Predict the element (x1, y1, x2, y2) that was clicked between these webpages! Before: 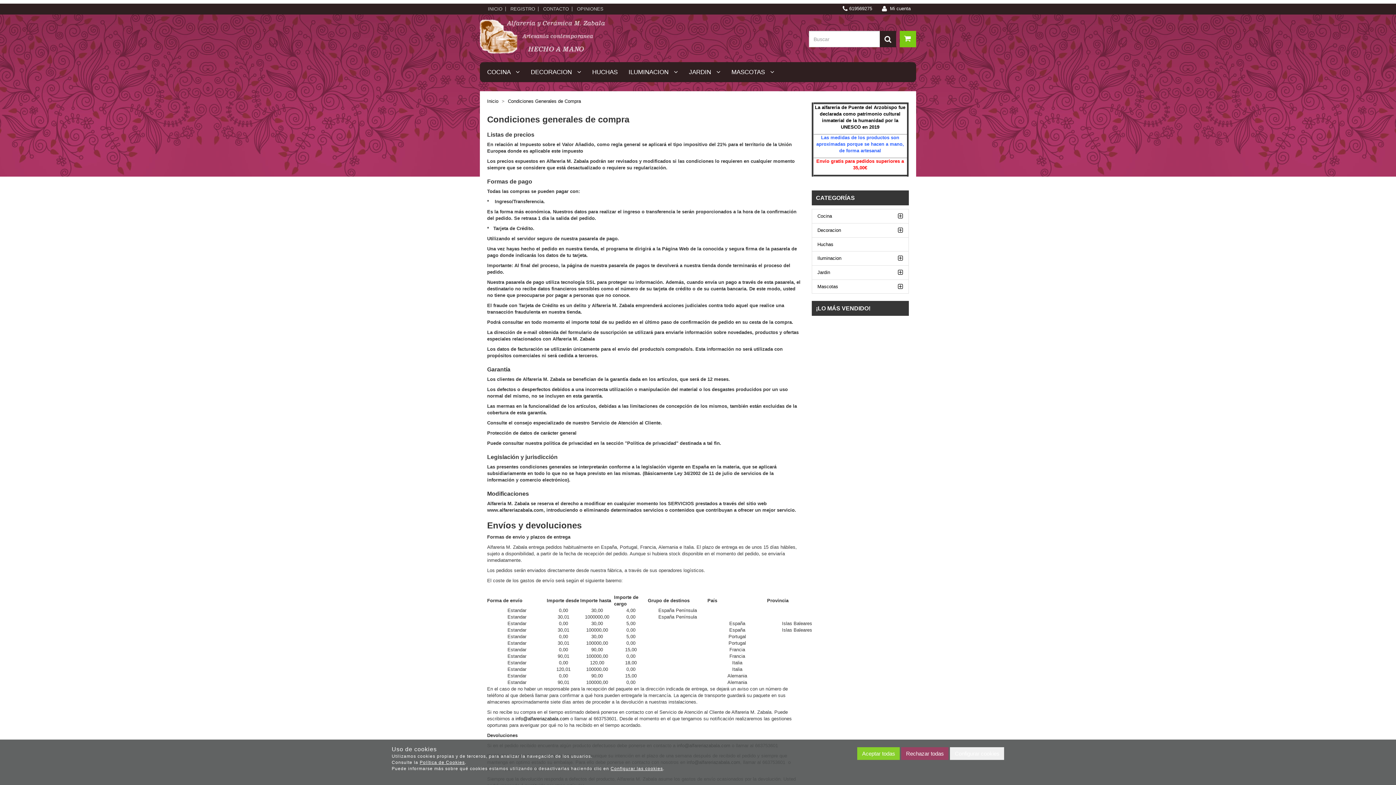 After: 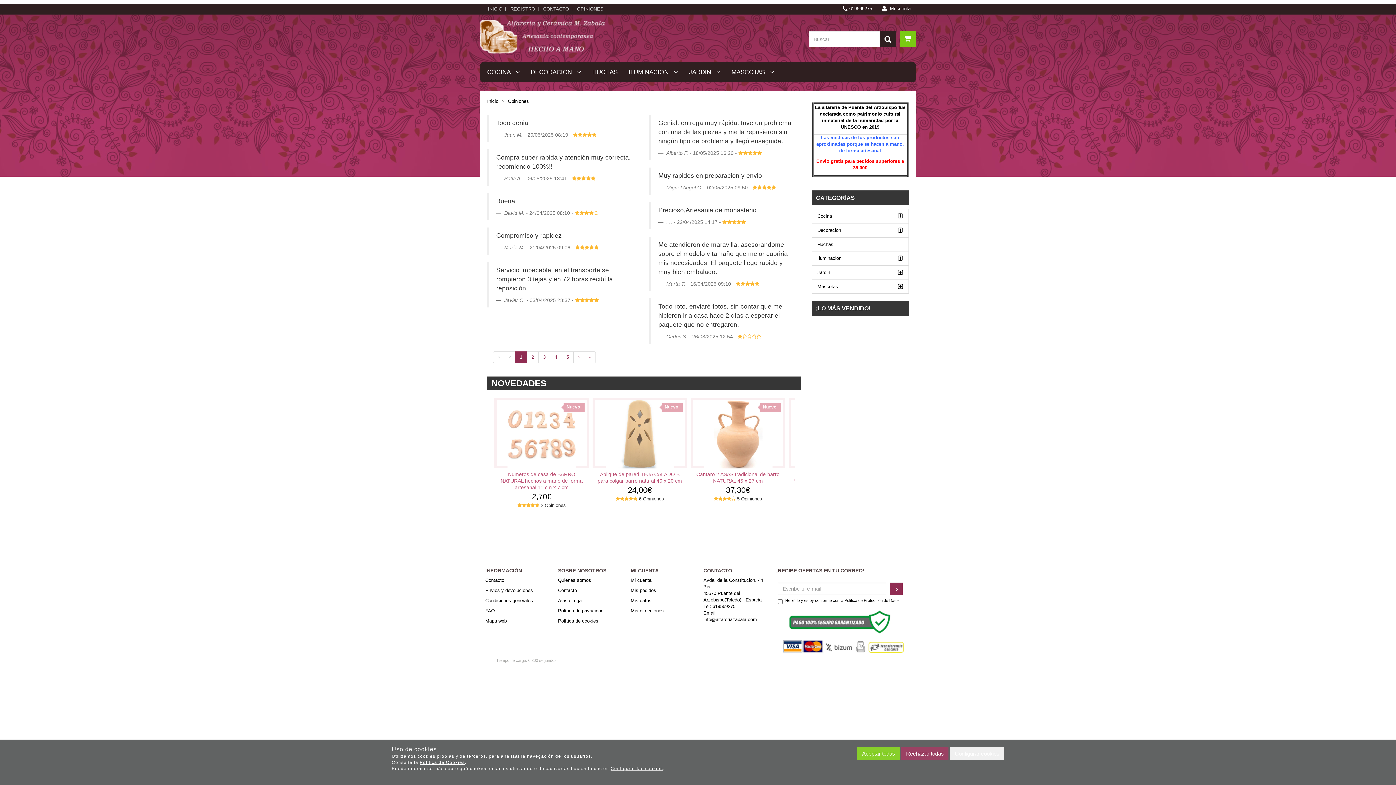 Action: label: OPINIONES bbox: (571, 3, 606, 14)